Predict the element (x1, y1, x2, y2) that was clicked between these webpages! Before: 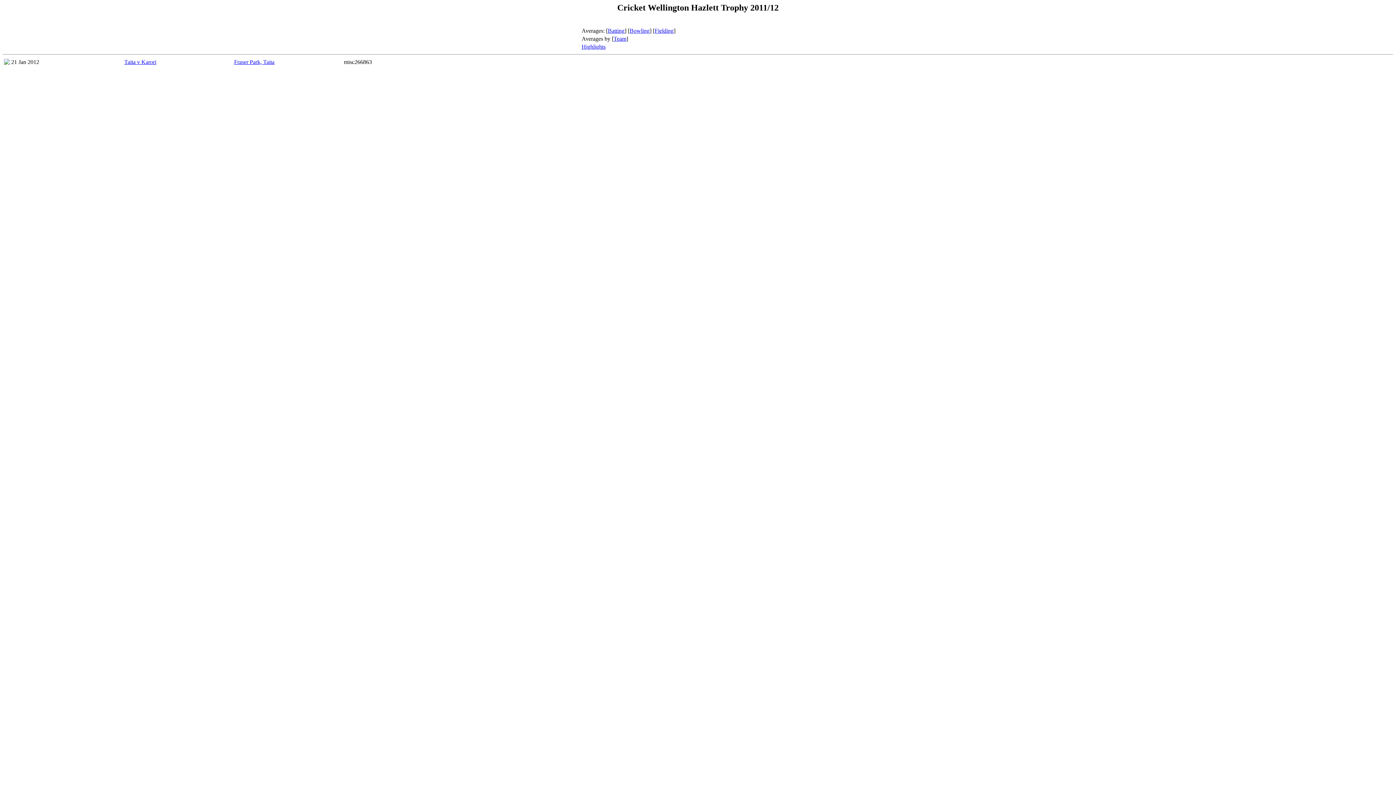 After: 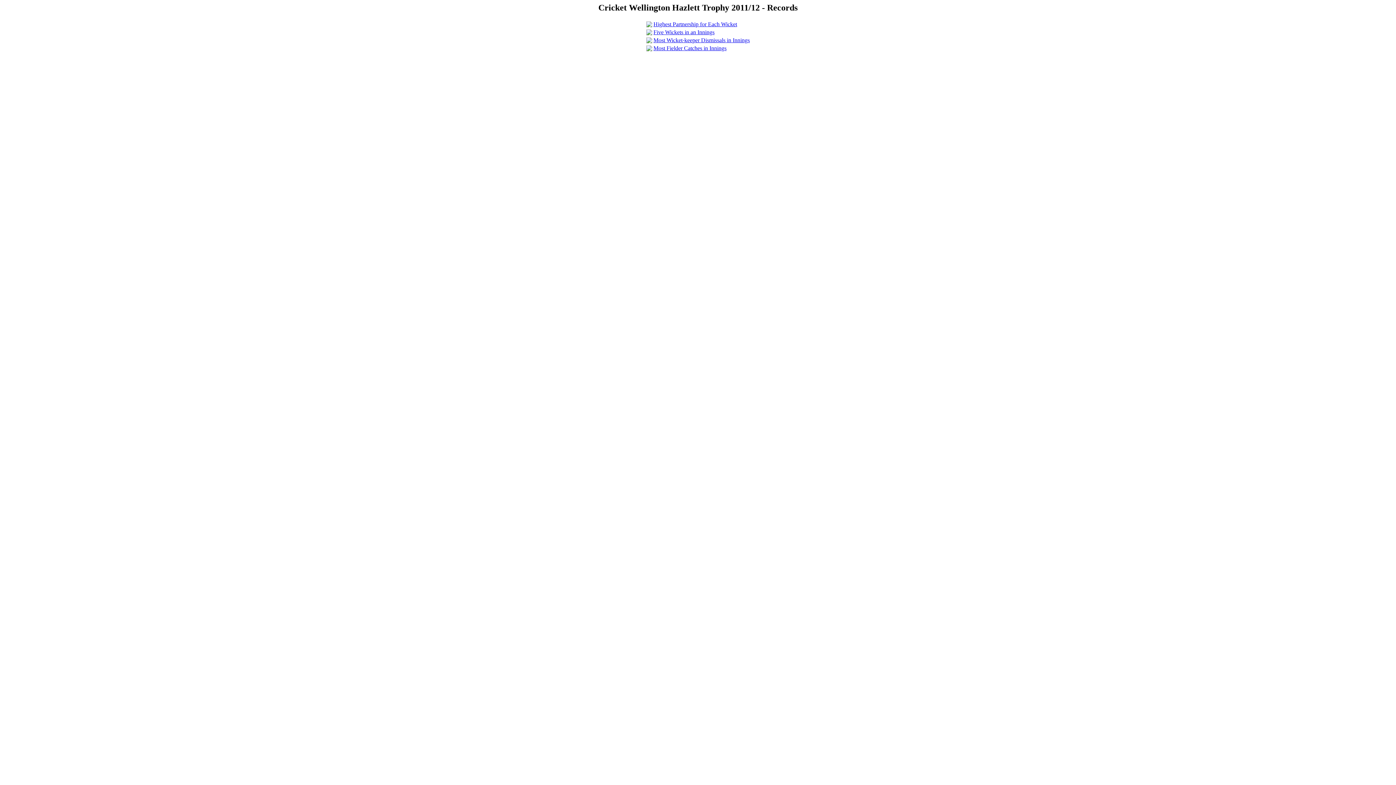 Action: bbox: (581, 43, 605, 49) label: Highlights